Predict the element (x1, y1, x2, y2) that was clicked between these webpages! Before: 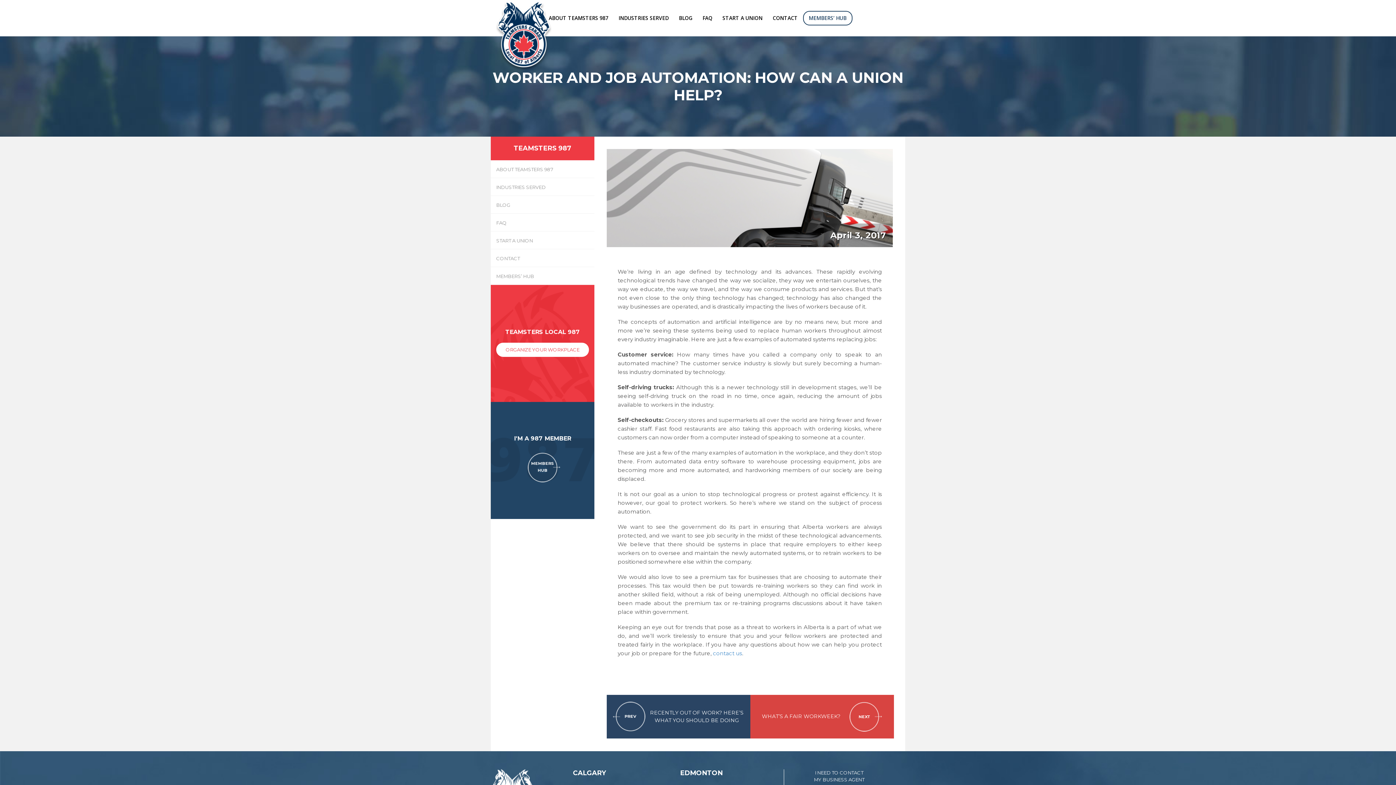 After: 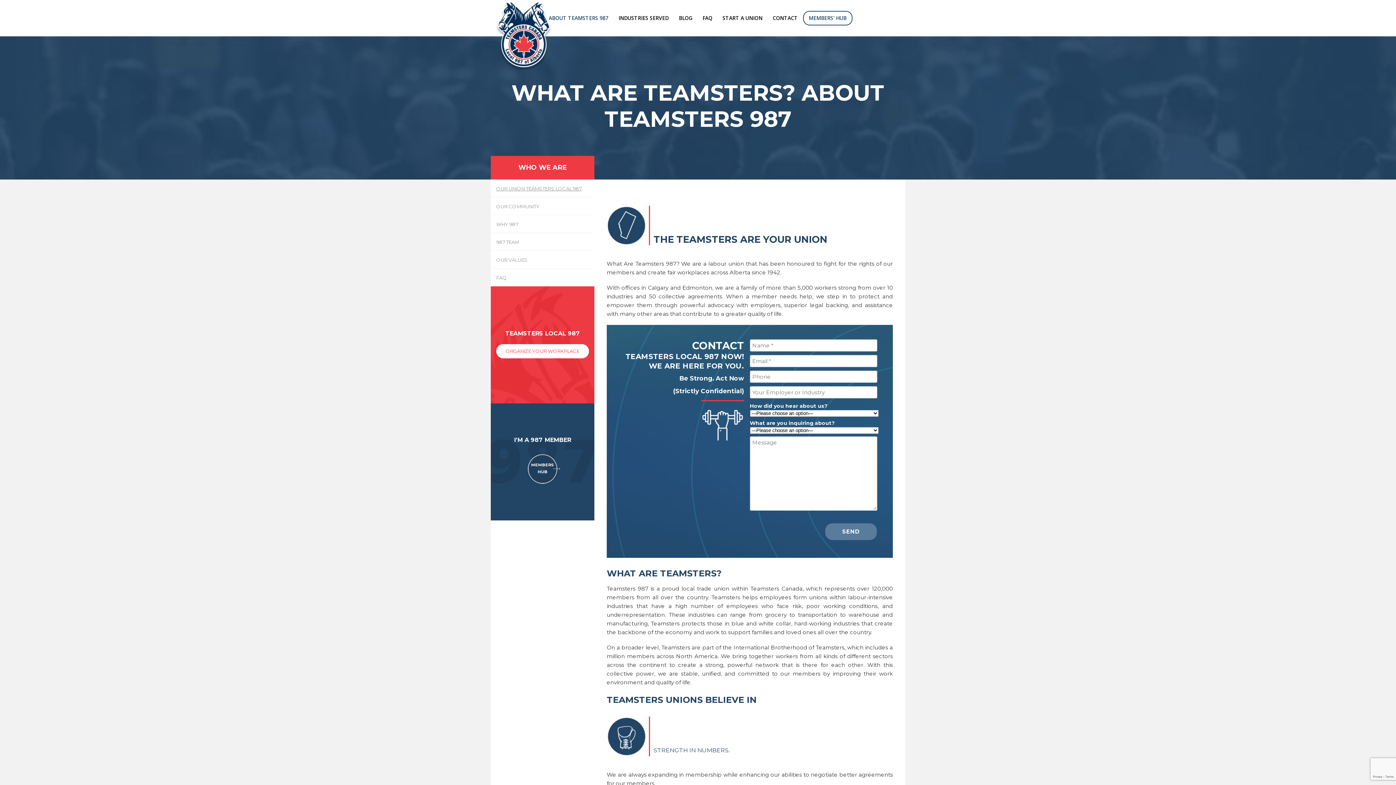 Action: label: ABOUT TEAMSTERS 987 bbox: (496, 166, 553, 172)